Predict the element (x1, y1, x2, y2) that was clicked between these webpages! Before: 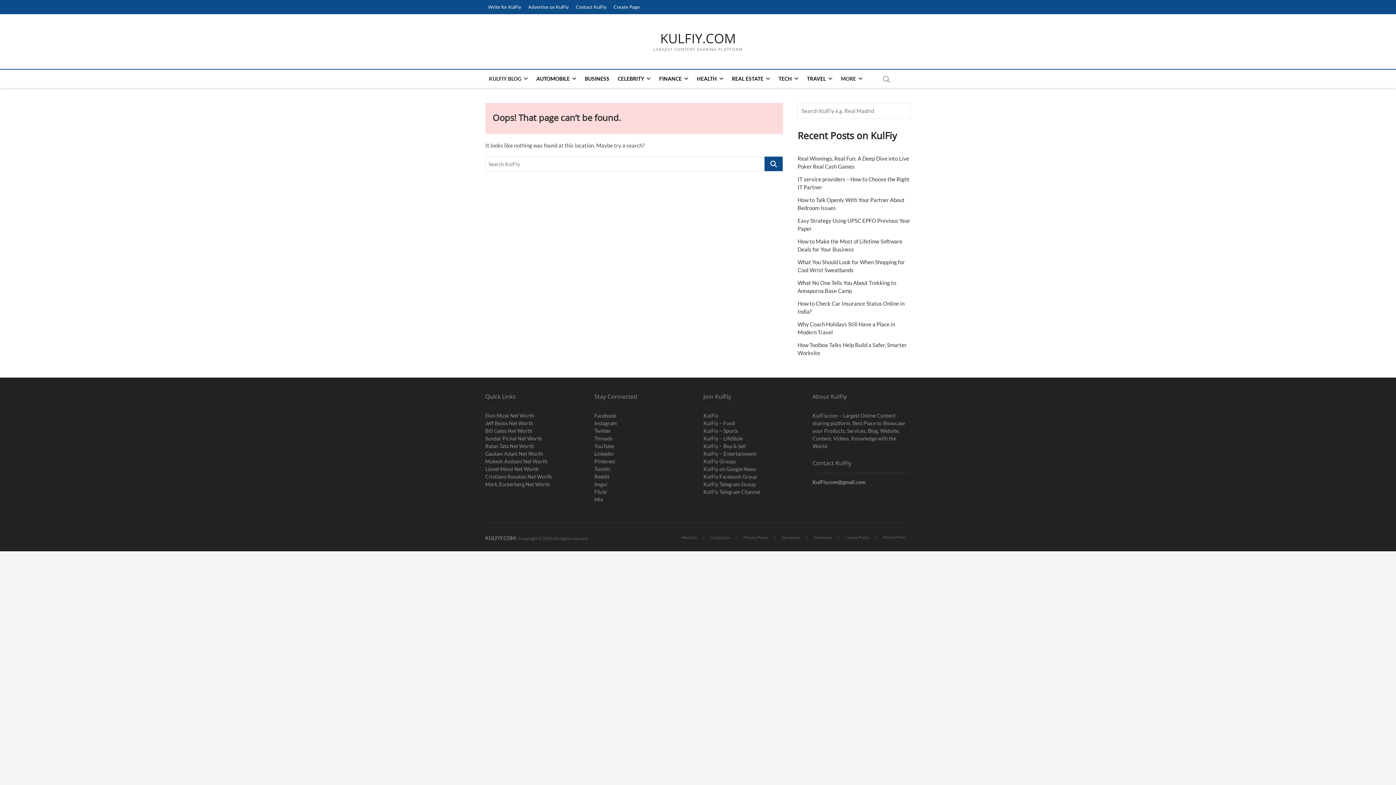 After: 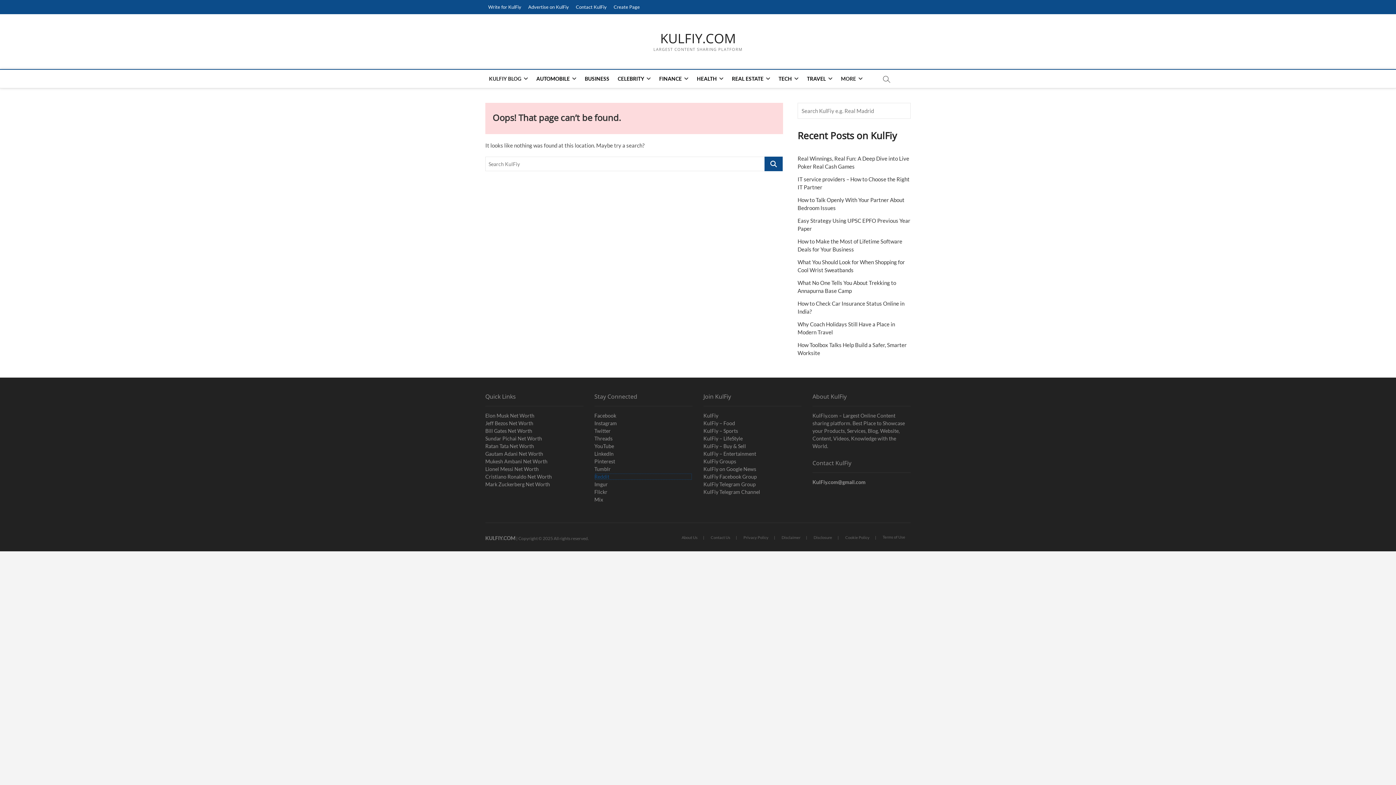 Action: bbox: (594, 473, 692, 480) label: Reddit